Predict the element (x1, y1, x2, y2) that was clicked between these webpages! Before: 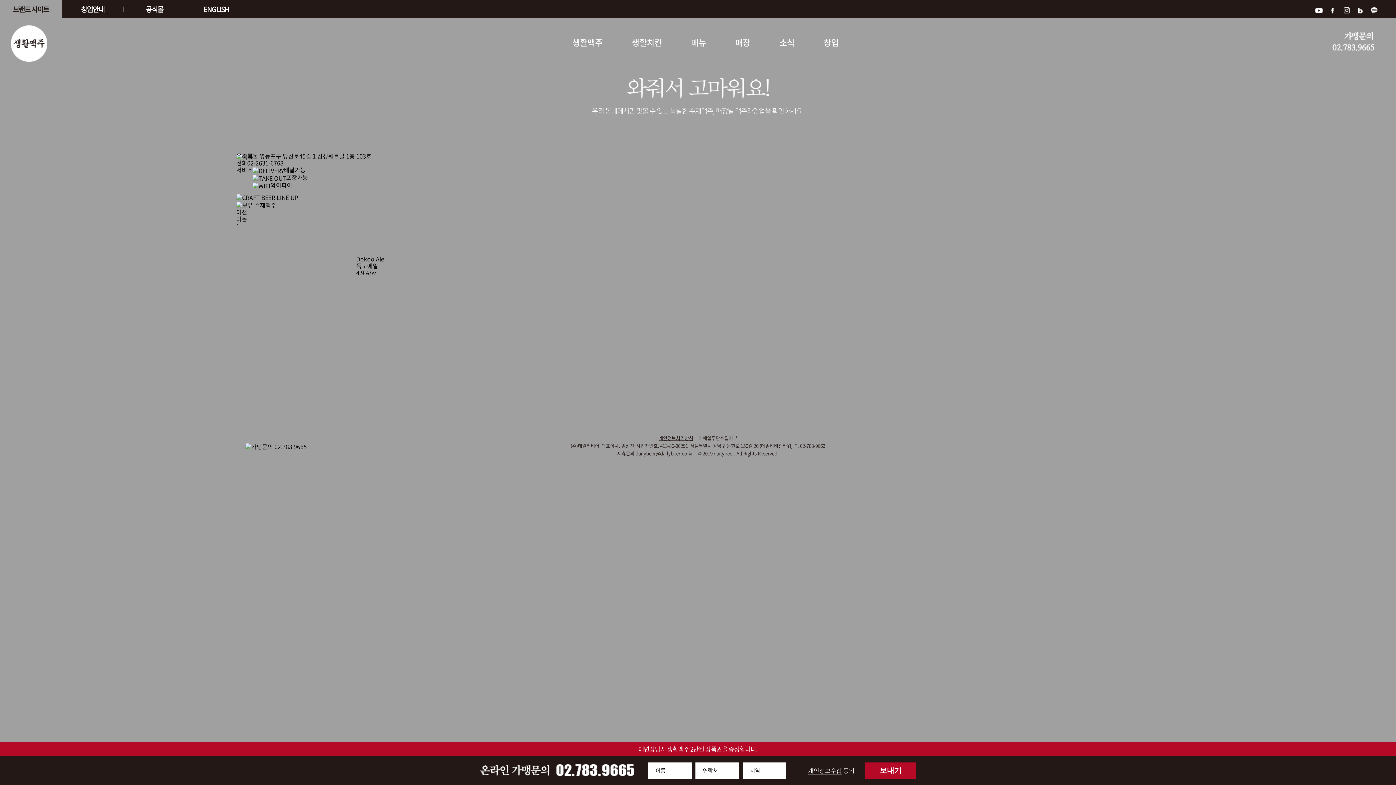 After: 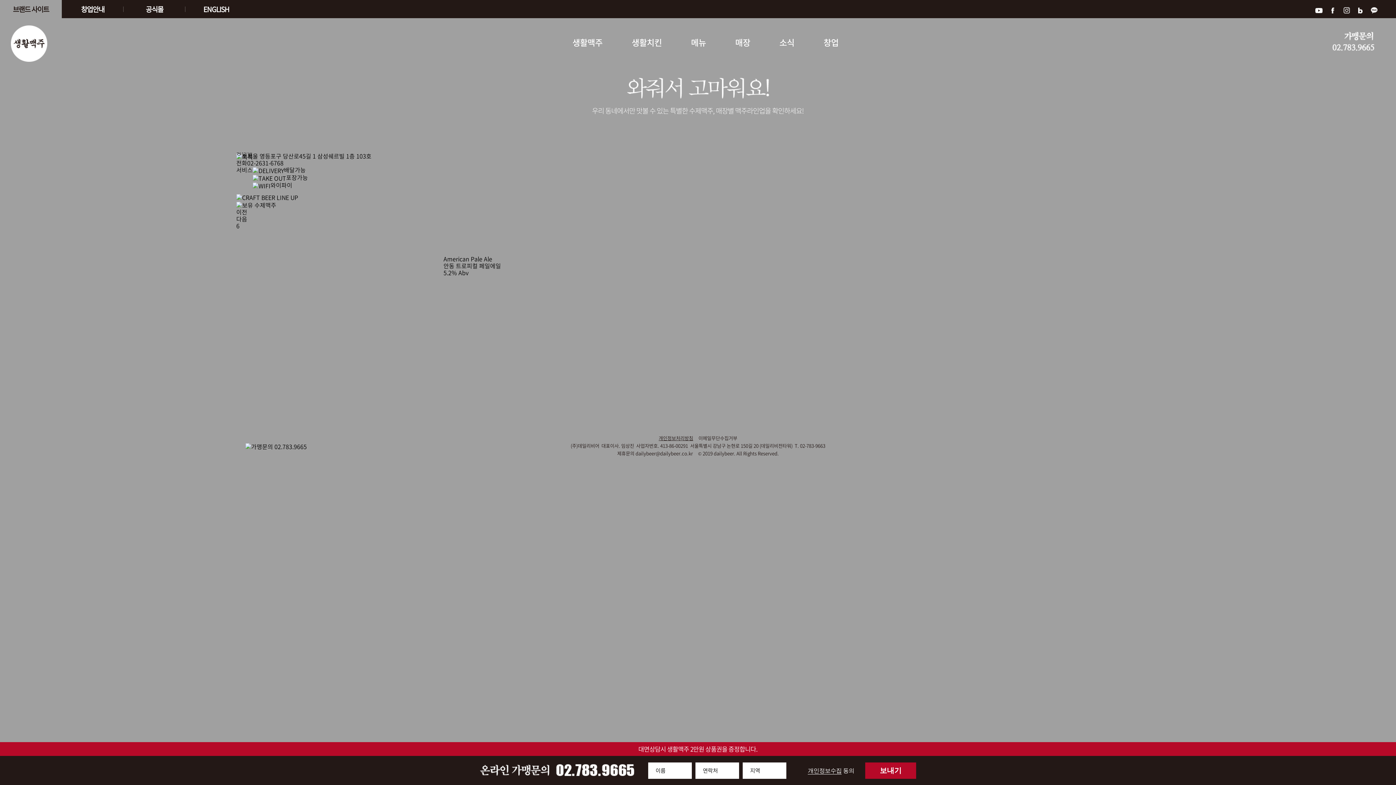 Action: bbox: (1370, 6, 1378, 13)